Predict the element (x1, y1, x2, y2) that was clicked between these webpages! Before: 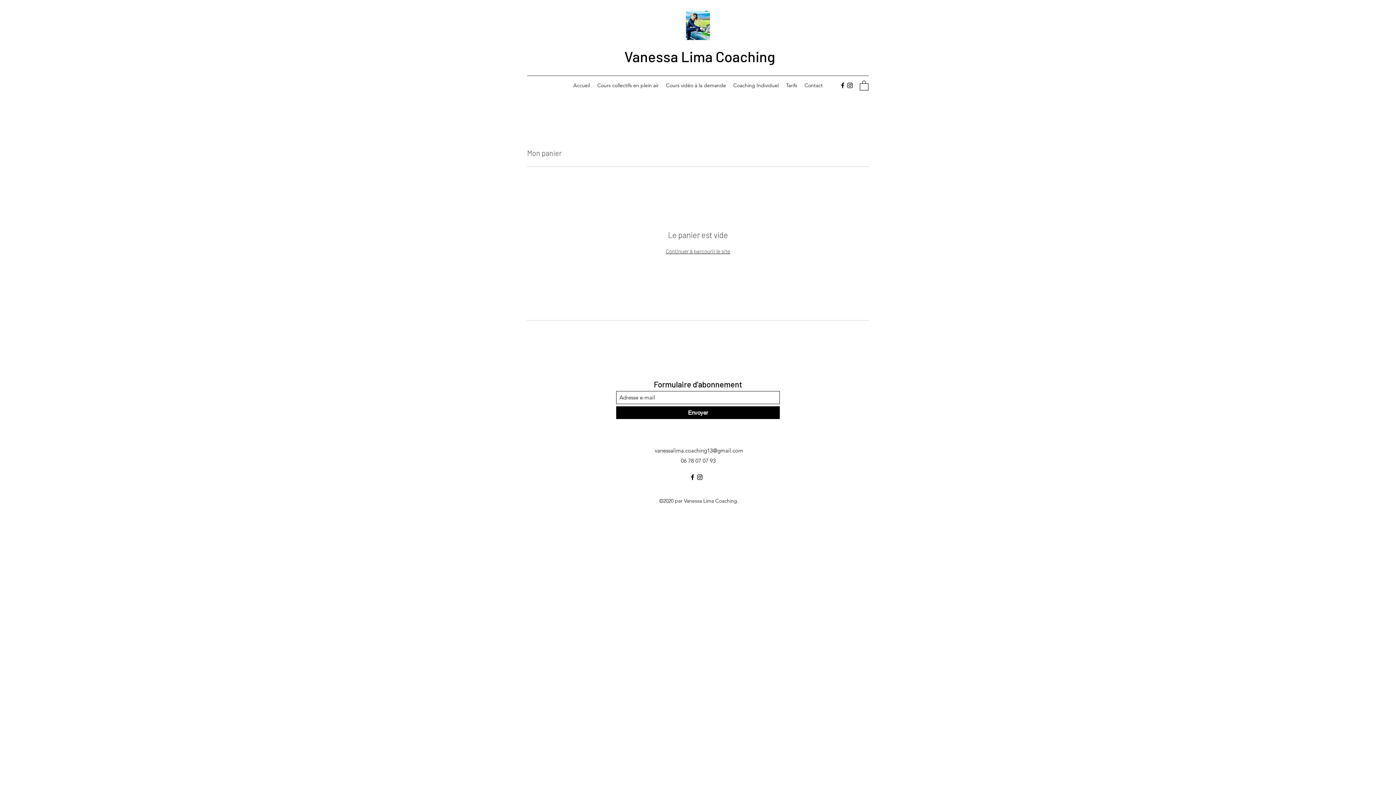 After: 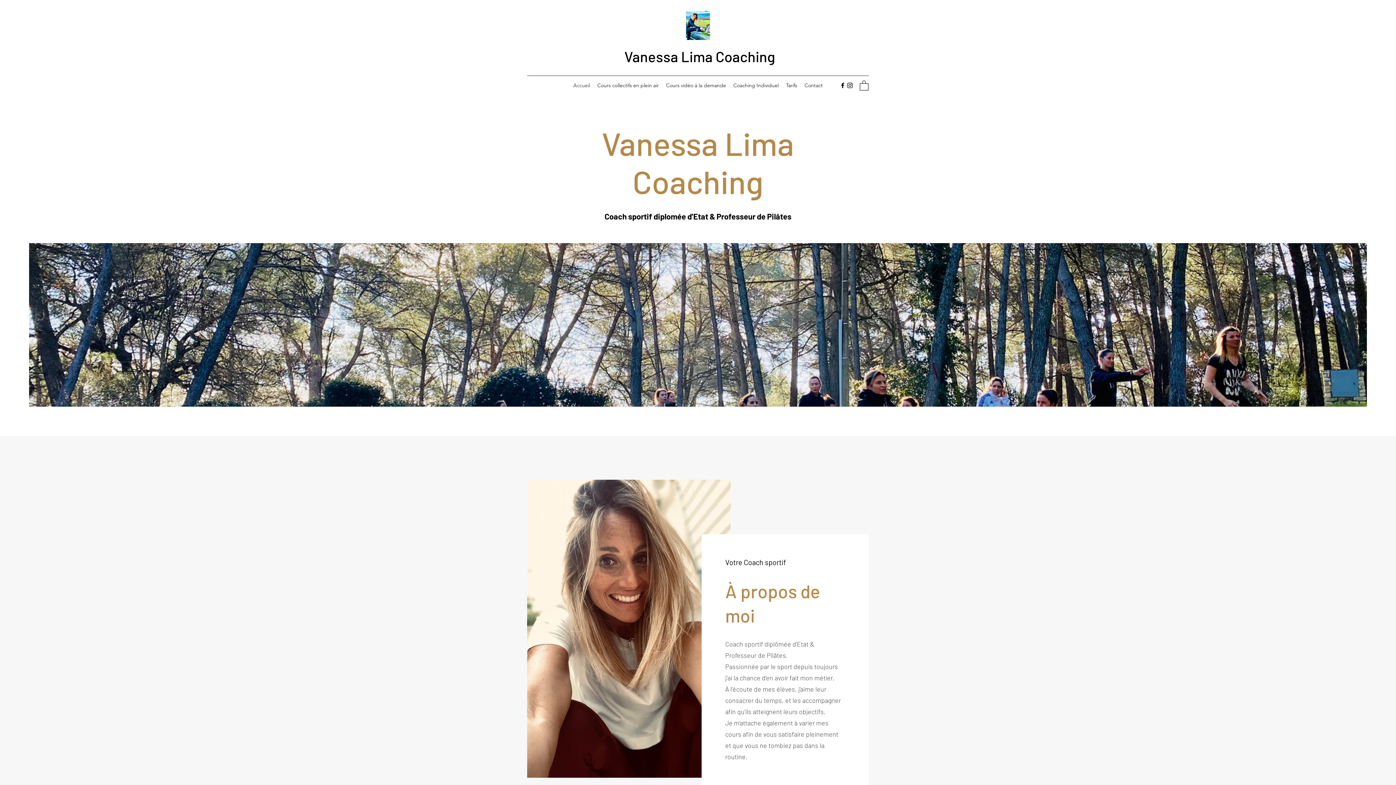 Action: label: Vanessa Lima Coaching bbox: (624, 47, 775, 65)